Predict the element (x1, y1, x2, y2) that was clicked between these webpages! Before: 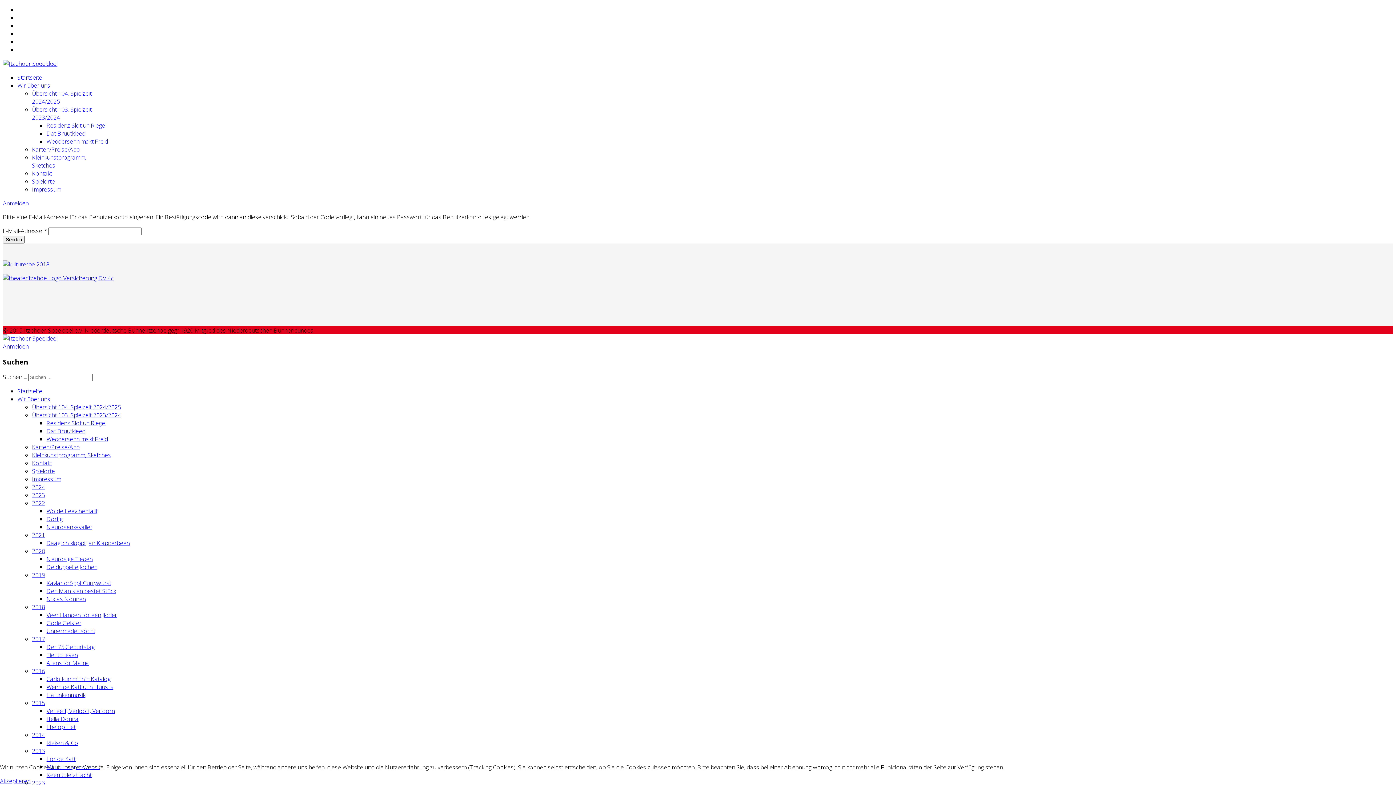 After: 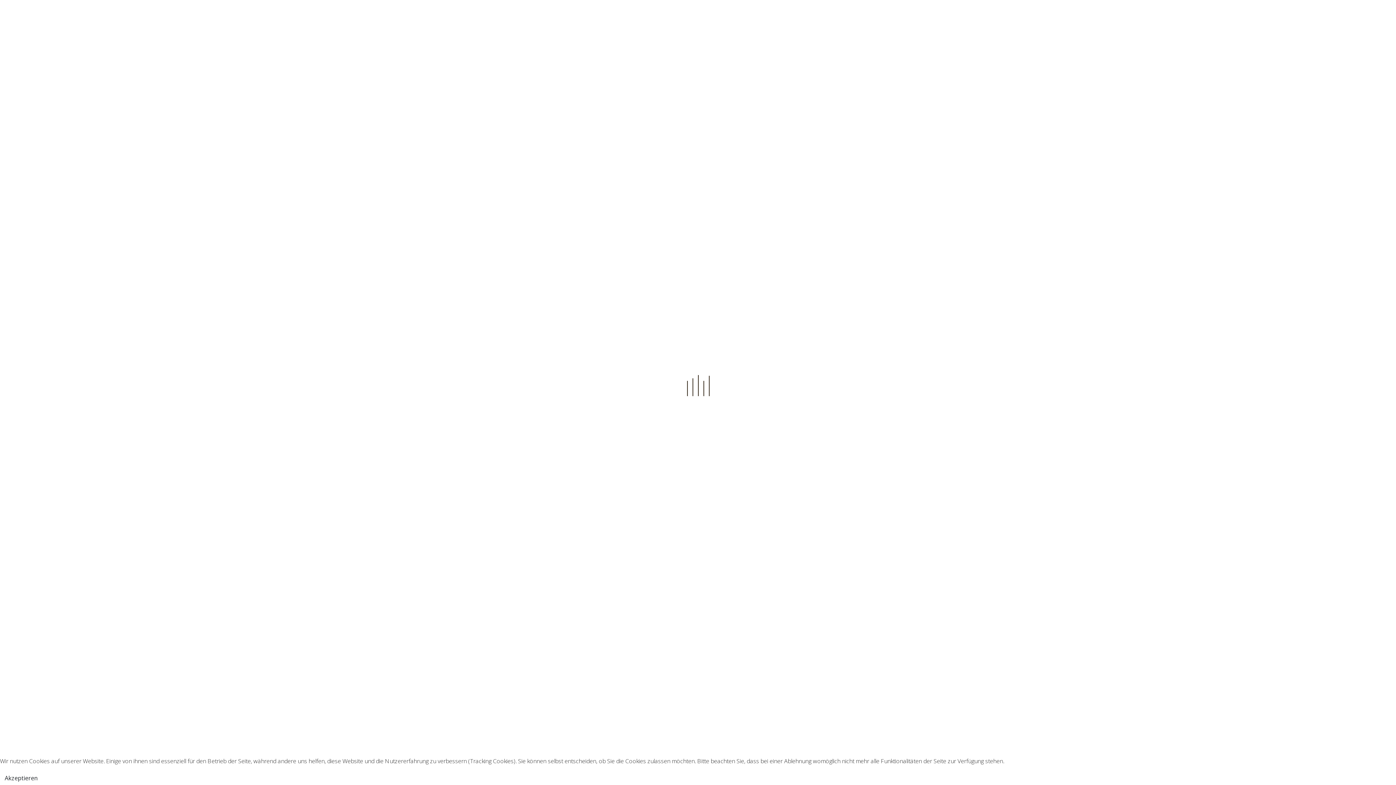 Action: bbox: (46, 707, 114, 715) label: Verleeft, Verlööft, Verloorn